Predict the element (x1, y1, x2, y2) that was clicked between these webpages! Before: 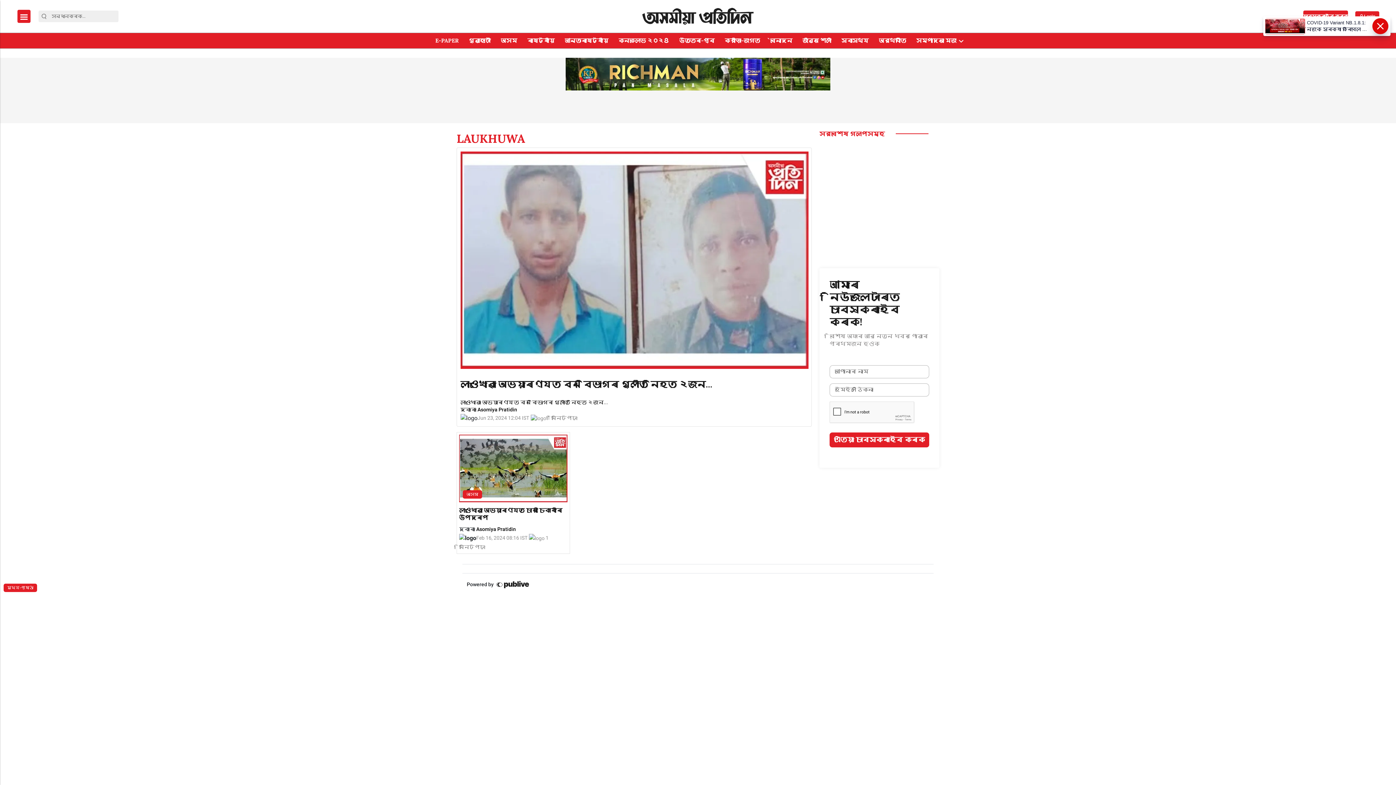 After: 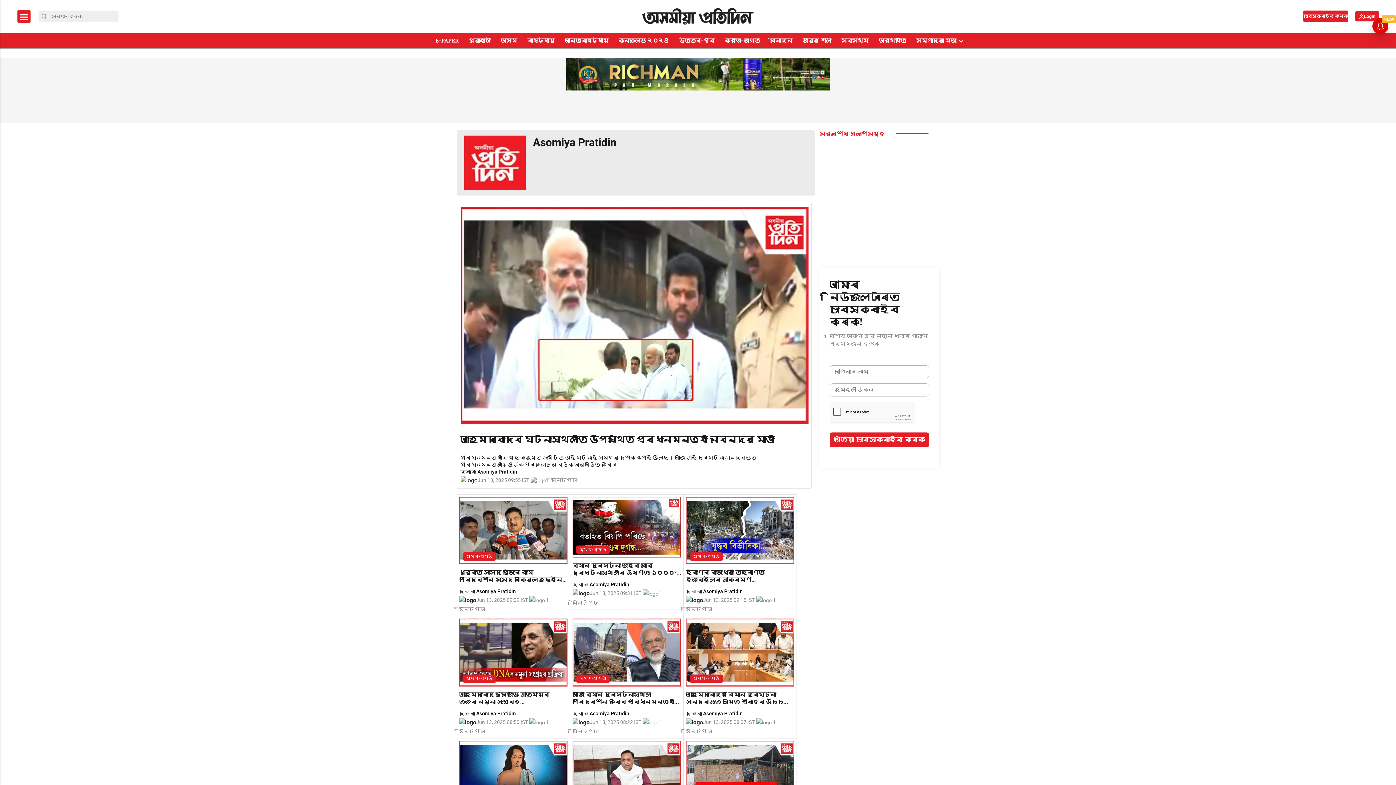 Action: bbox: (477, 407, 517, 412) label: Asomiya Pratidin